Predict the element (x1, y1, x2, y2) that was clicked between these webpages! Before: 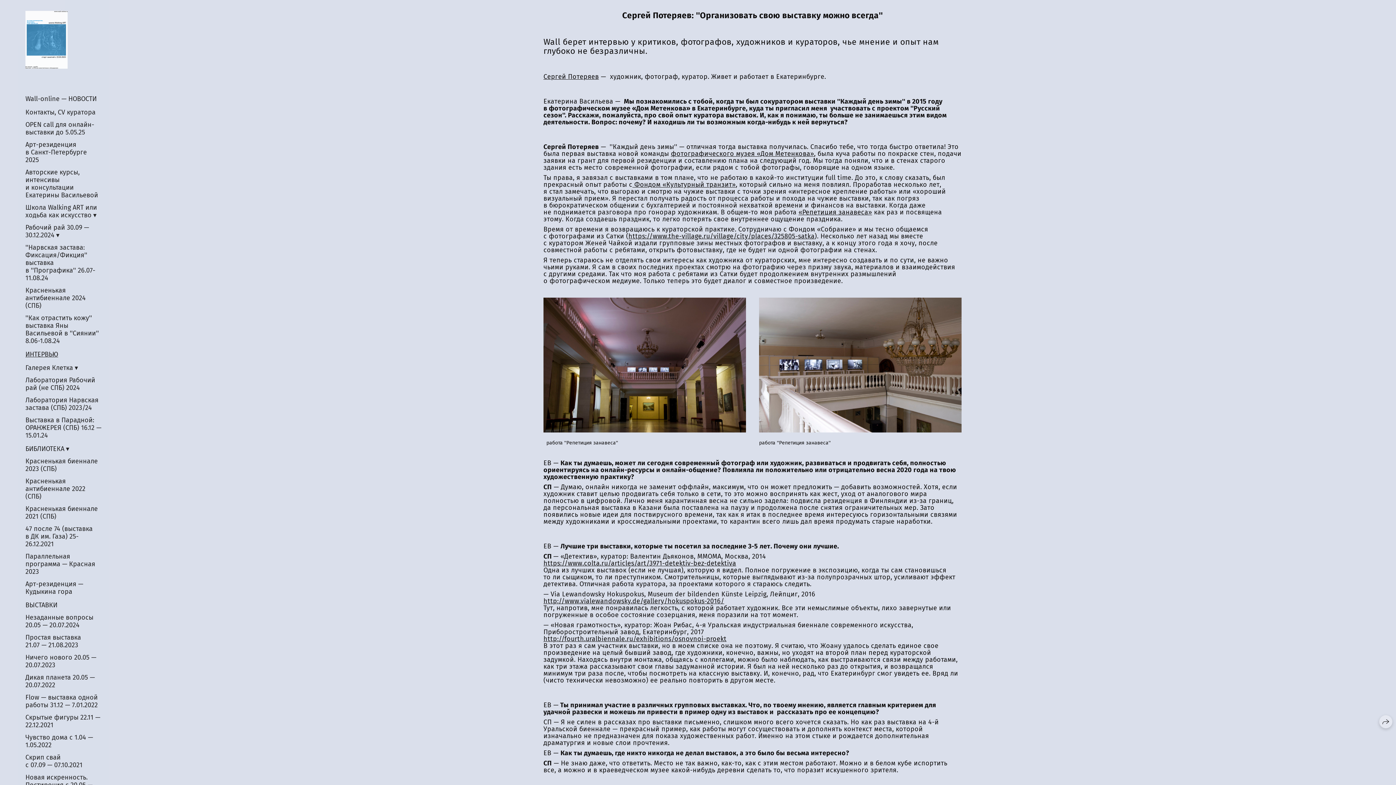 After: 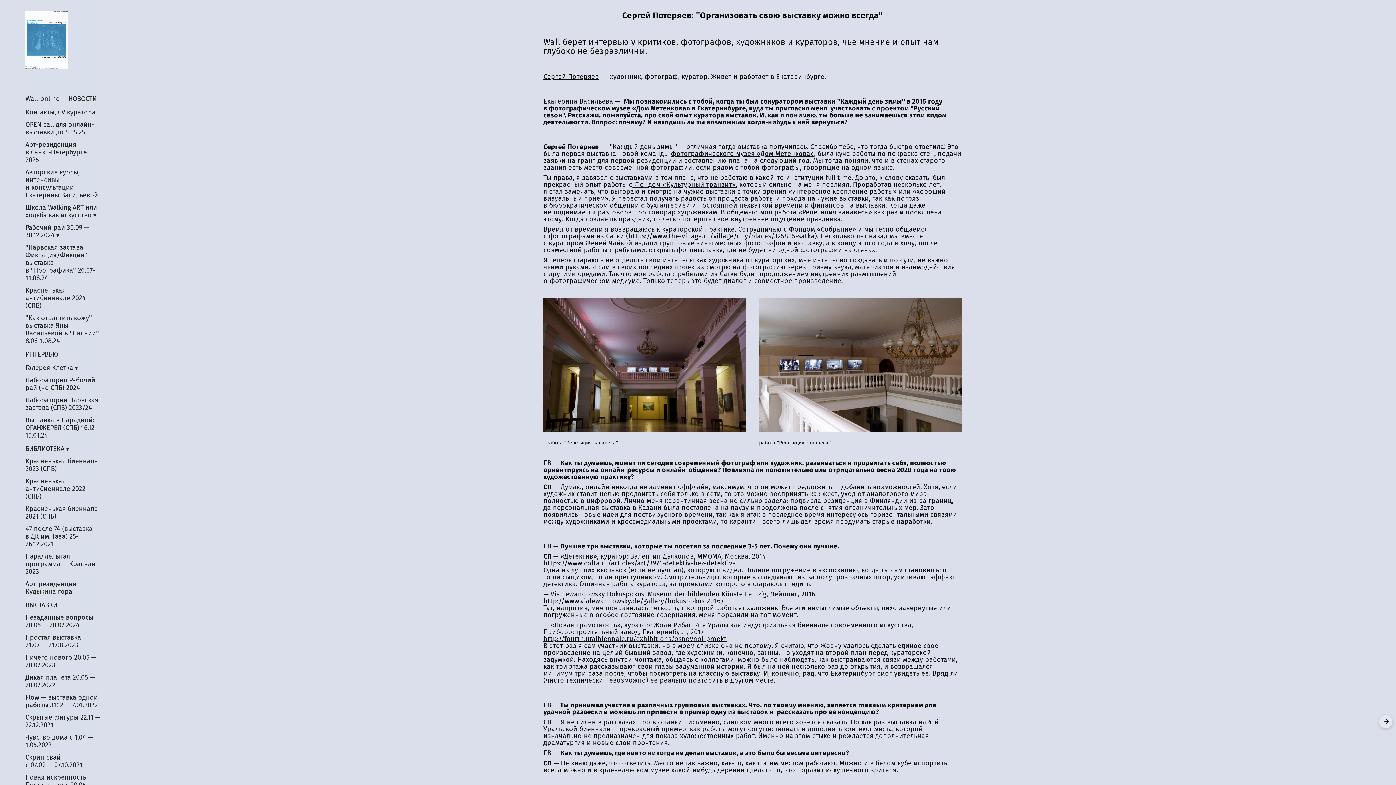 Action: label: https://www.the-village.ru/village/city/places/325805-satka bbox: (628, 232, 814, 240)